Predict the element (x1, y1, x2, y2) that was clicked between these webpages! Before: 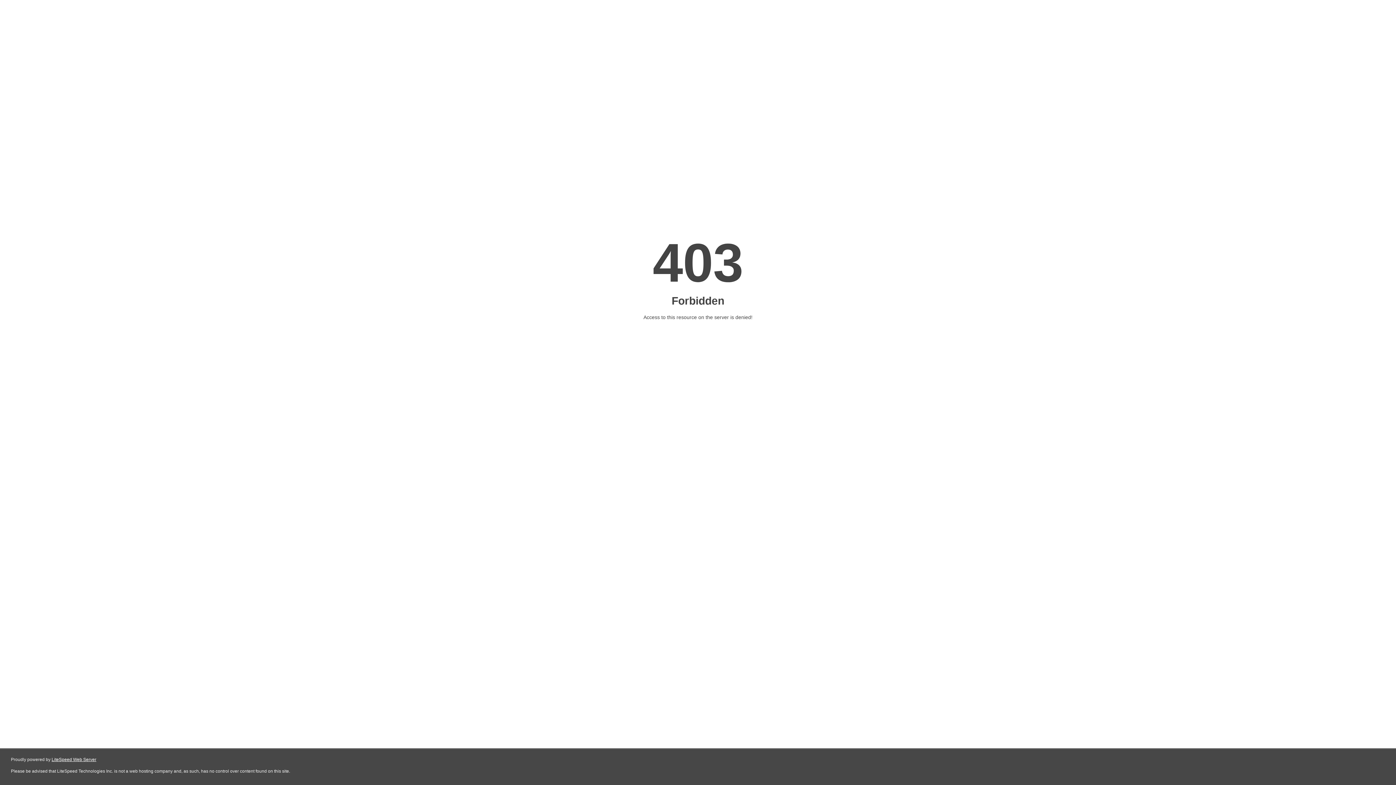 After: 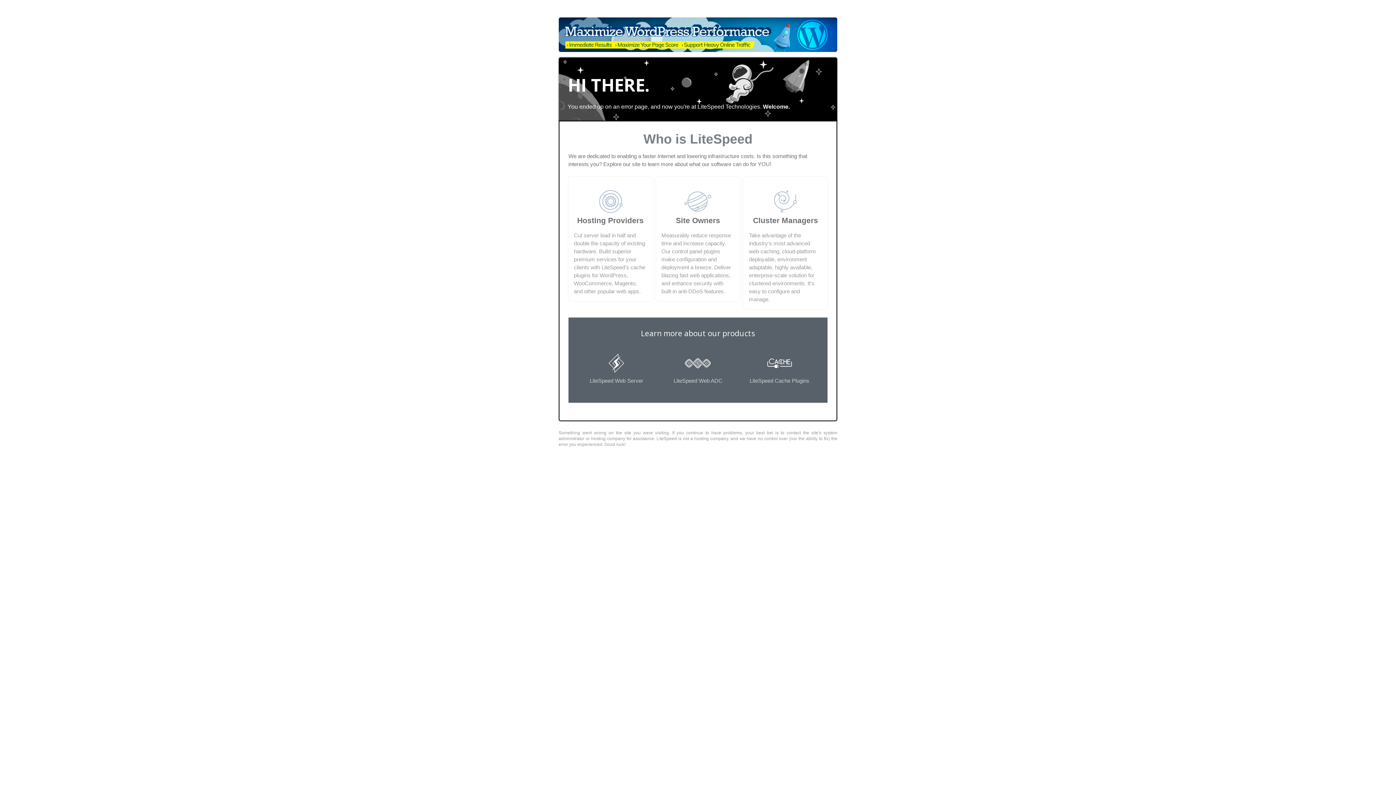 Action: bbox: (51, 757, 96, 762) label: LiteSpeed Web Server